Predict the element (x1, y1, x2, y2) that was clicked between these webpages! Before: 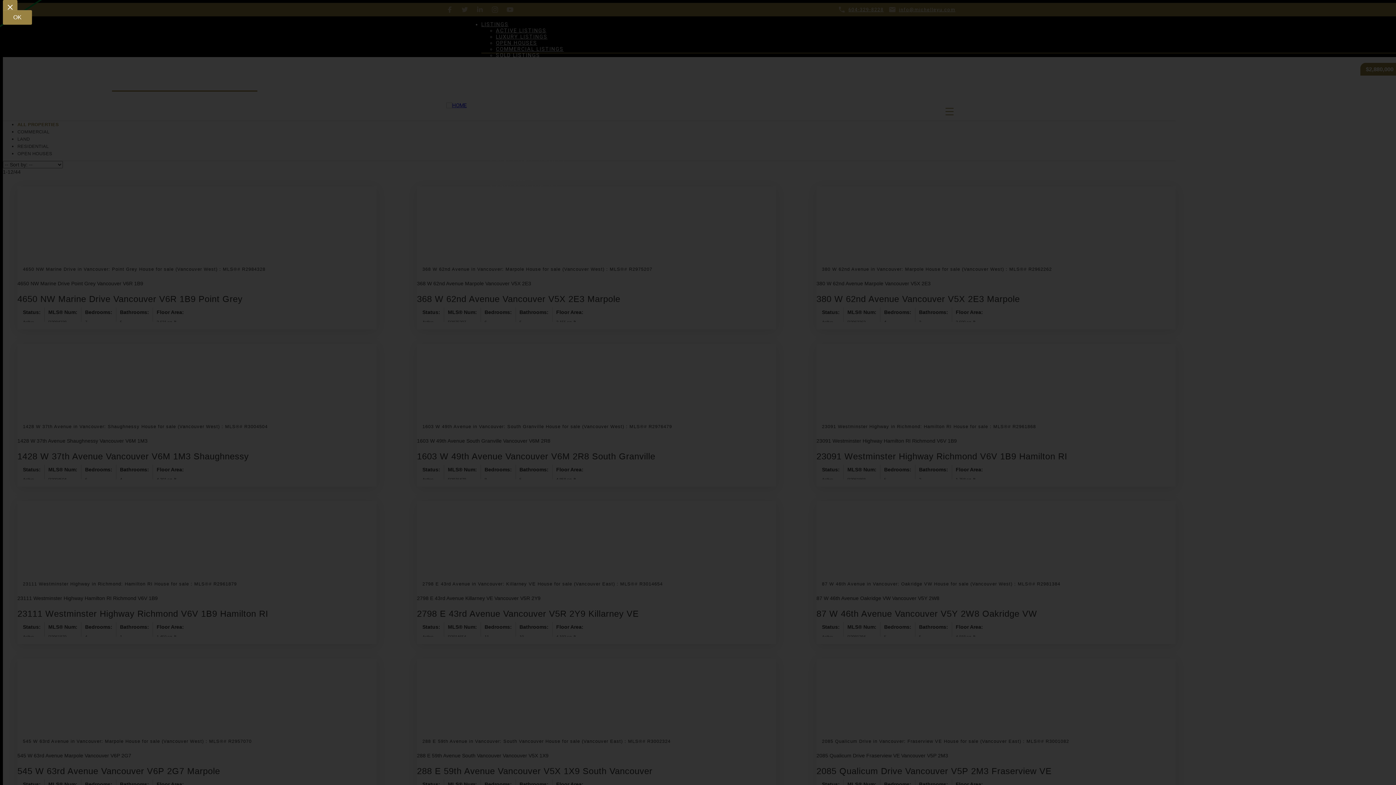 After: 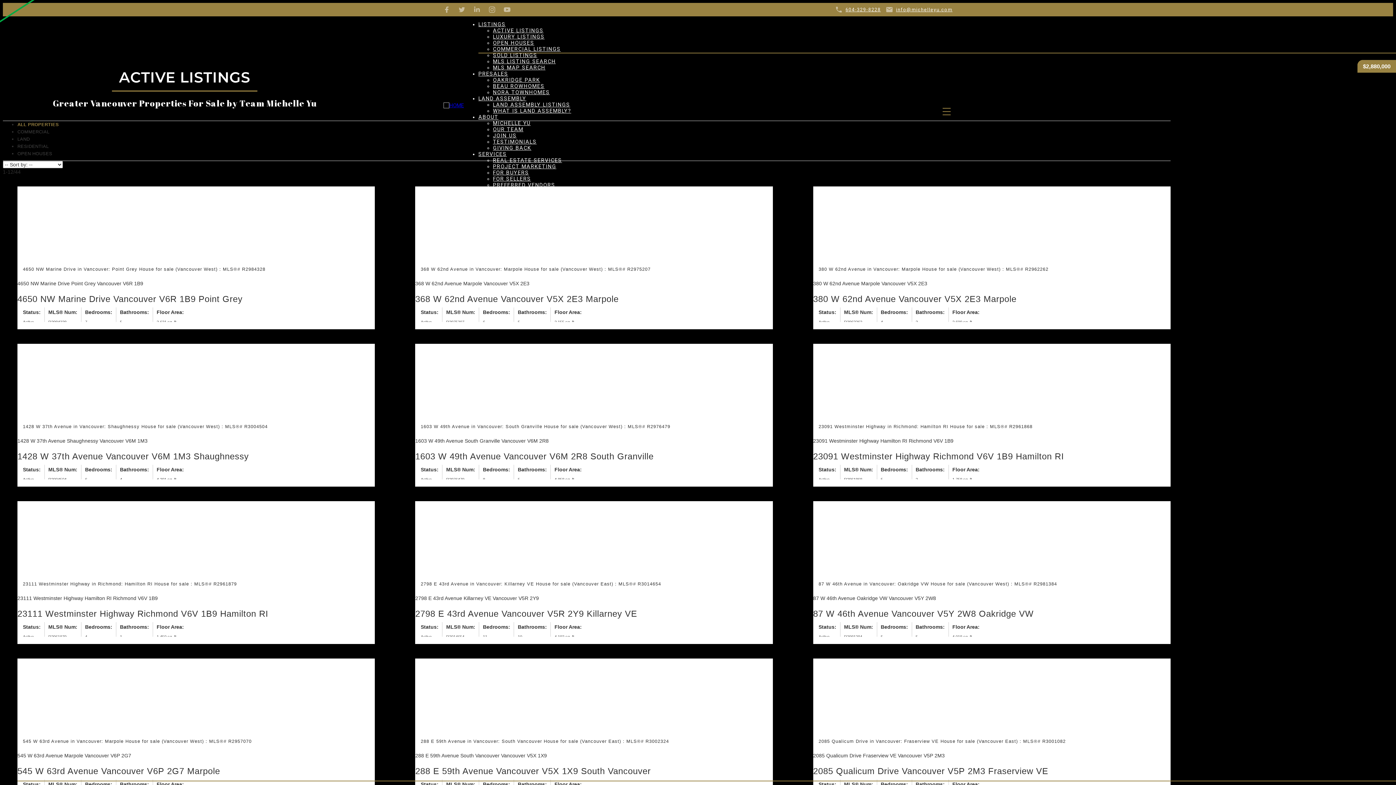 Action: bbox: (2, 10, 32, 24) label: OK